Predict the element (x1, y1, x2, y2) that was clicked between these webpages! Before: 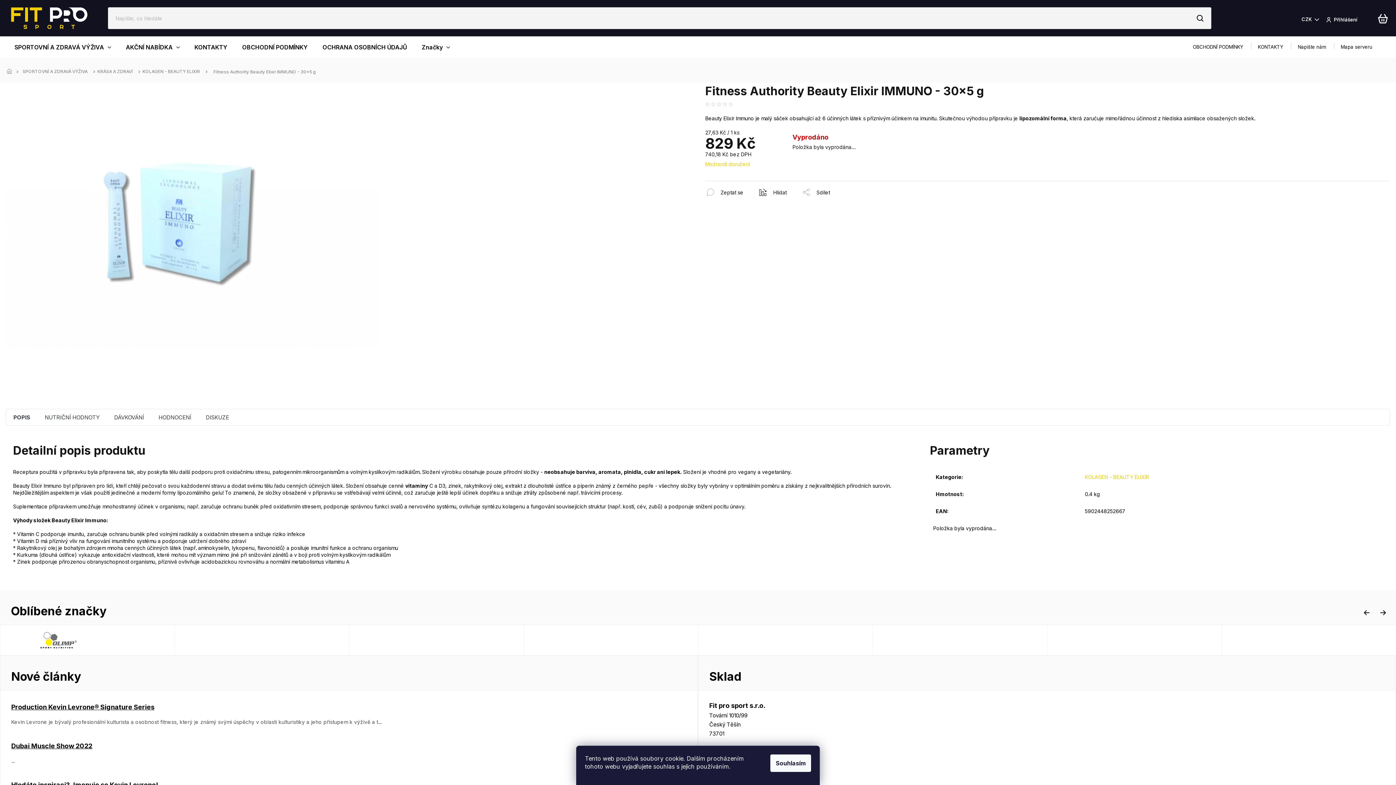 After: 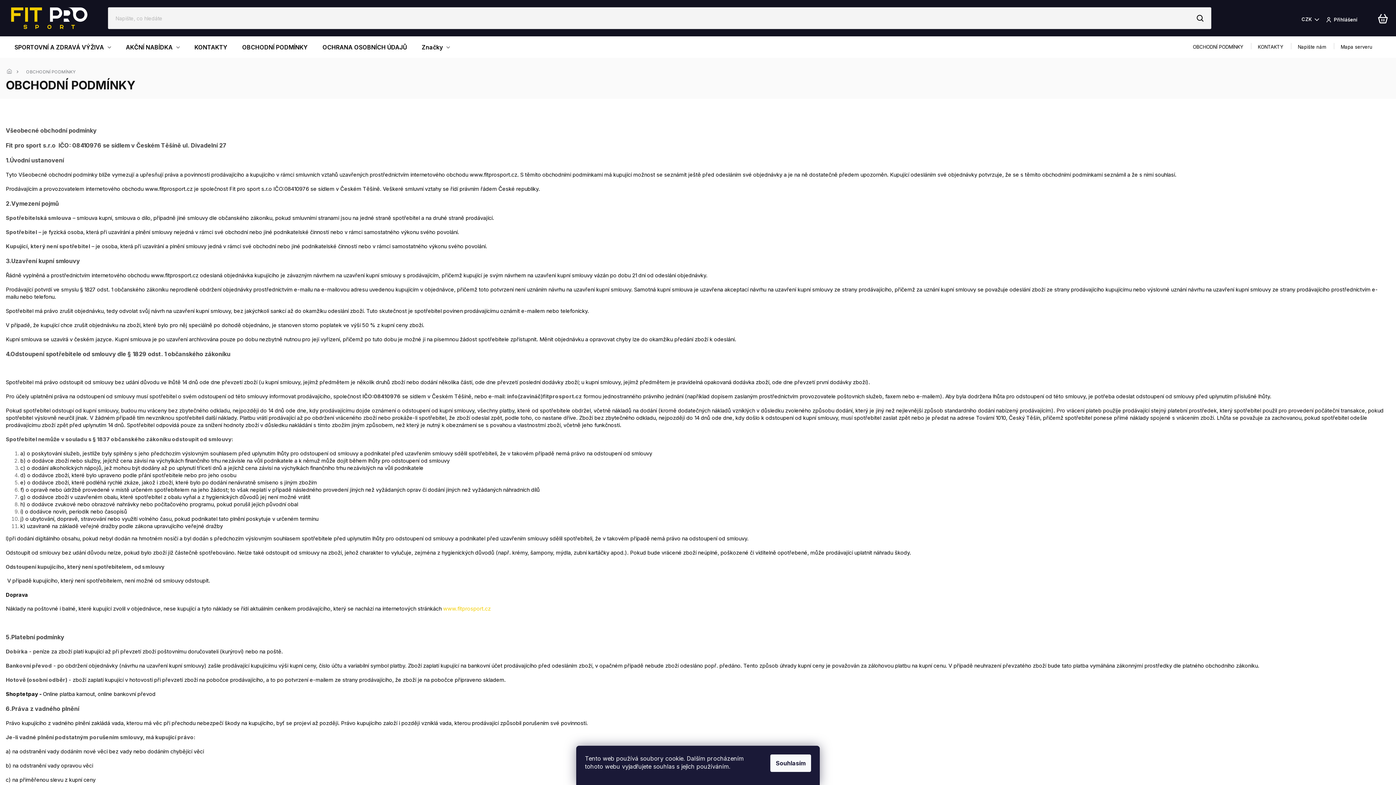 Action: label: OBCHODNÍ PODMÍNKY bbox: (1185, 36, 1250, 57)